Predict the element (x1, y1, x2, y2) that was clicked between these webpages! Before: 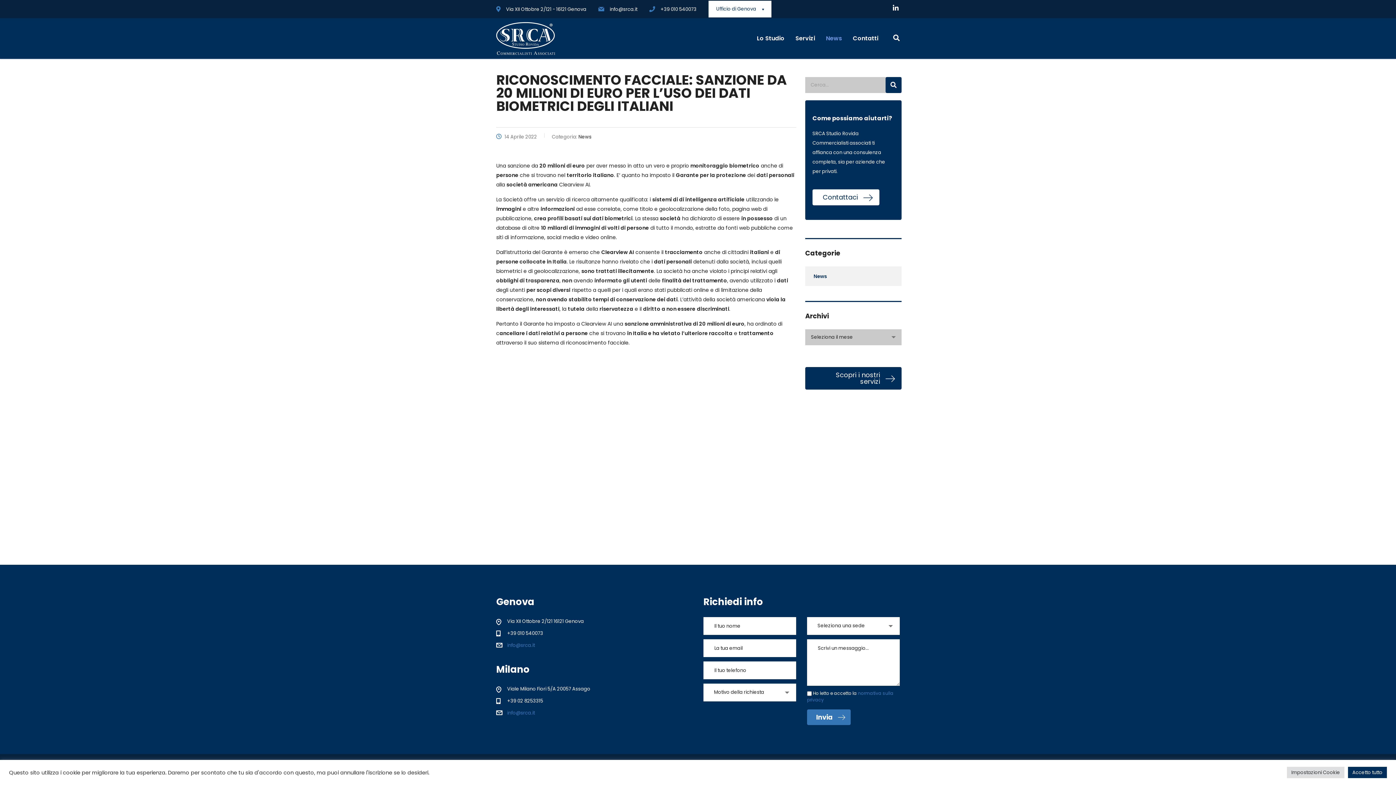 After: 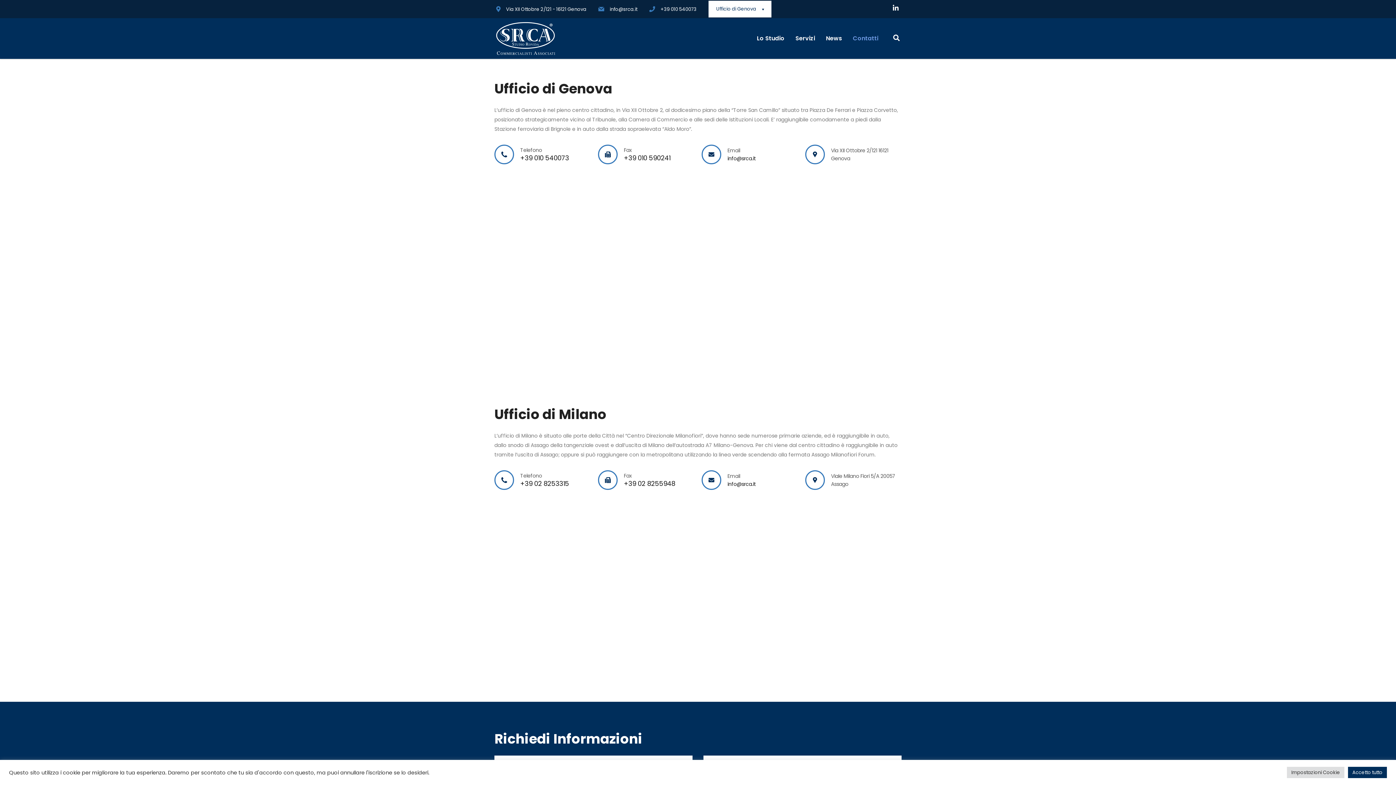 Action: label: Contatti bbox: (847, 27, 884, 49)